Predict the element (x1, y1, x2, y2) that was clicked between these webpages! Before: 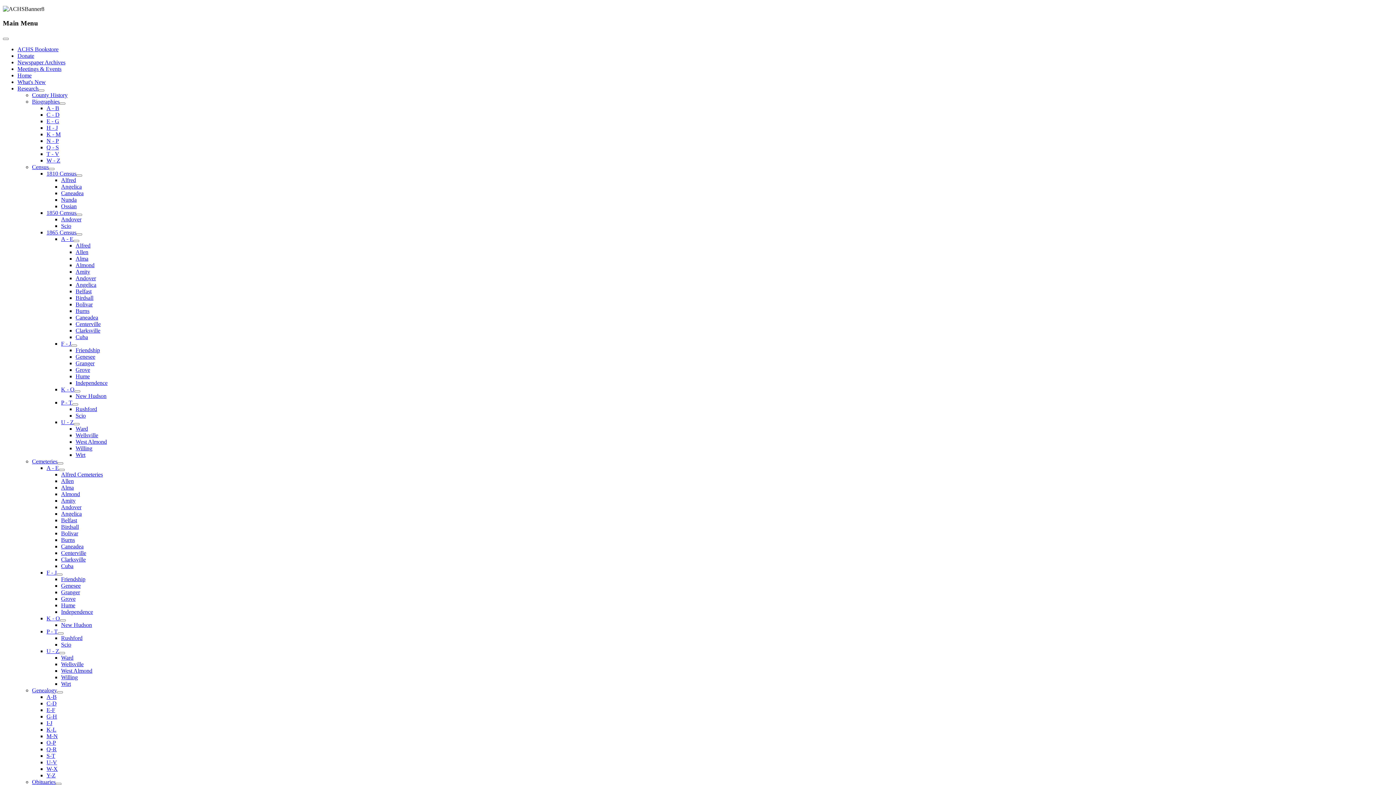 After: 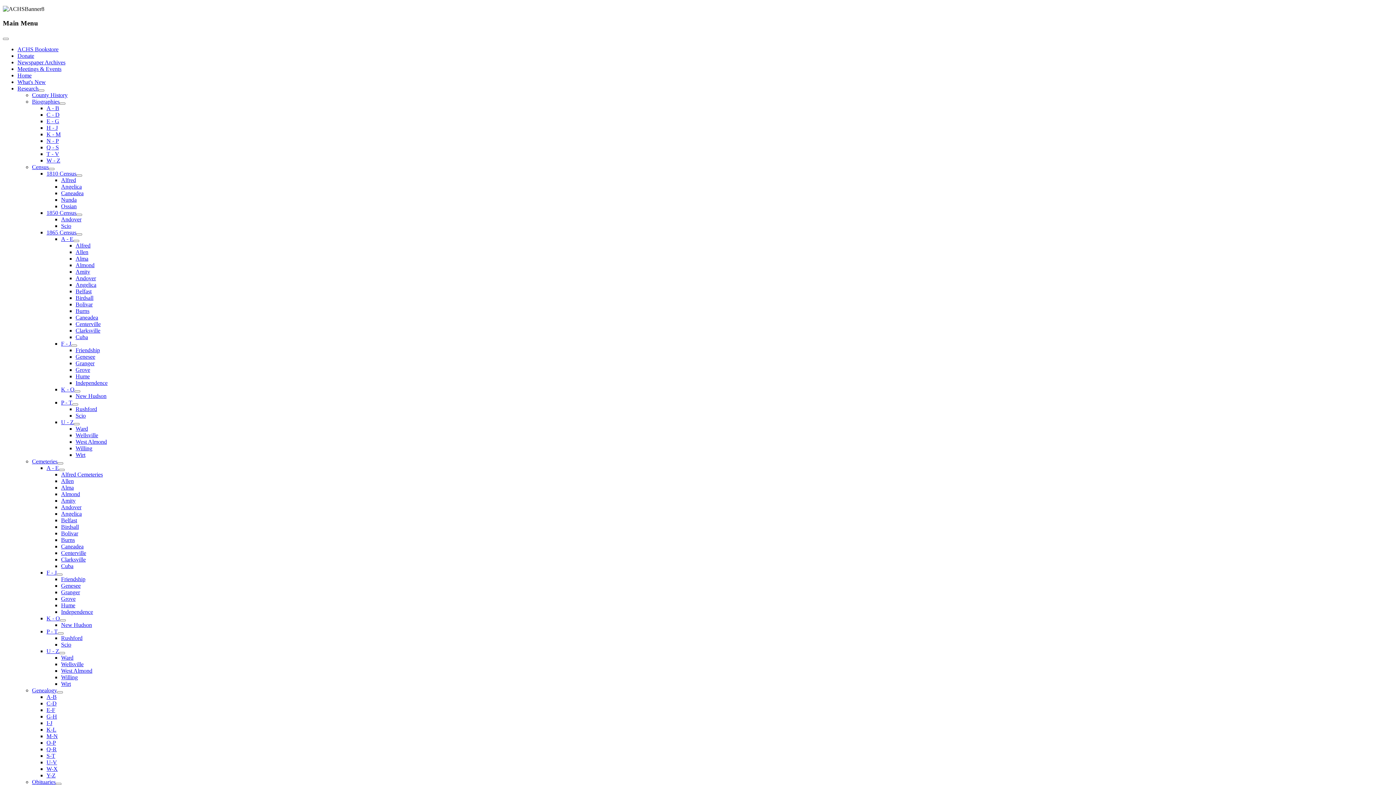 Action: label: K - O bbox: (61, 386, 74, 392)